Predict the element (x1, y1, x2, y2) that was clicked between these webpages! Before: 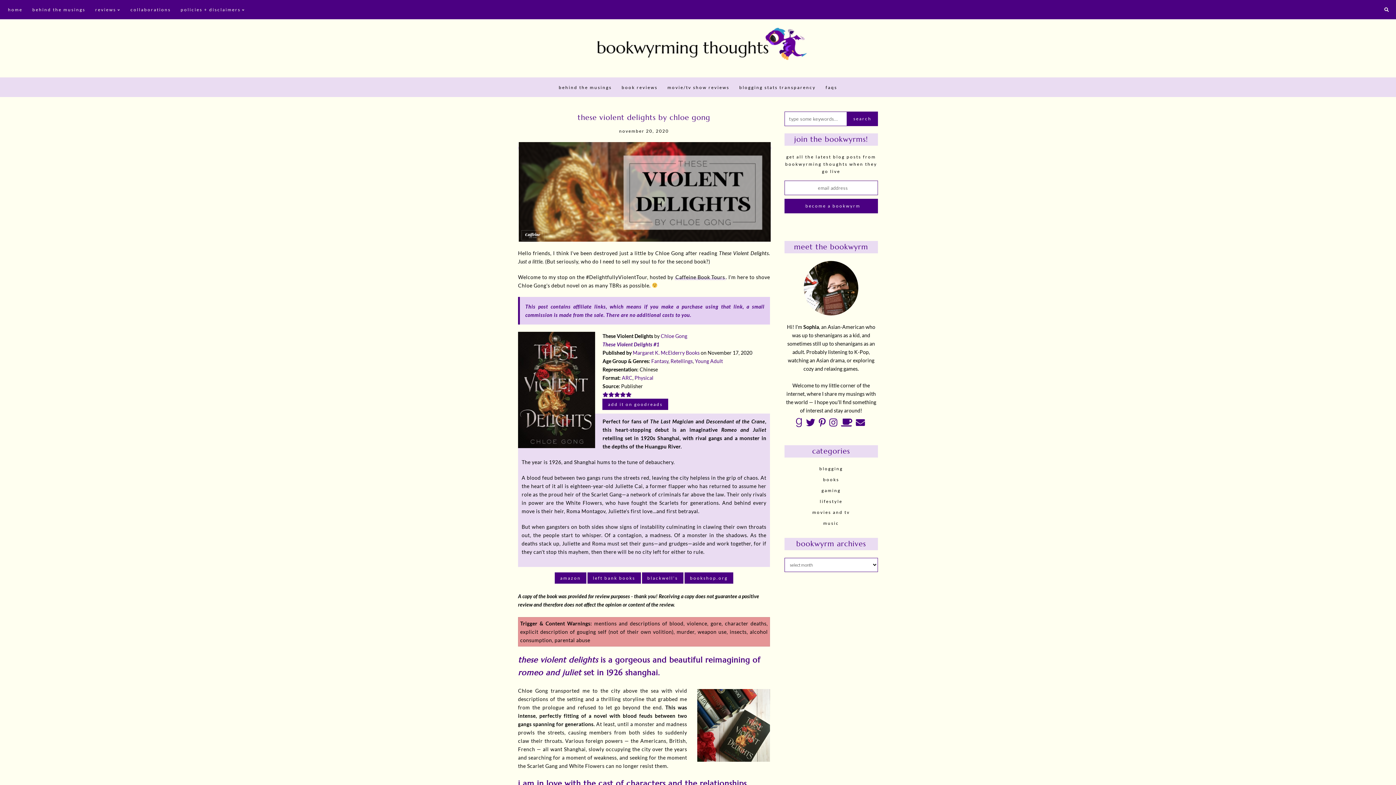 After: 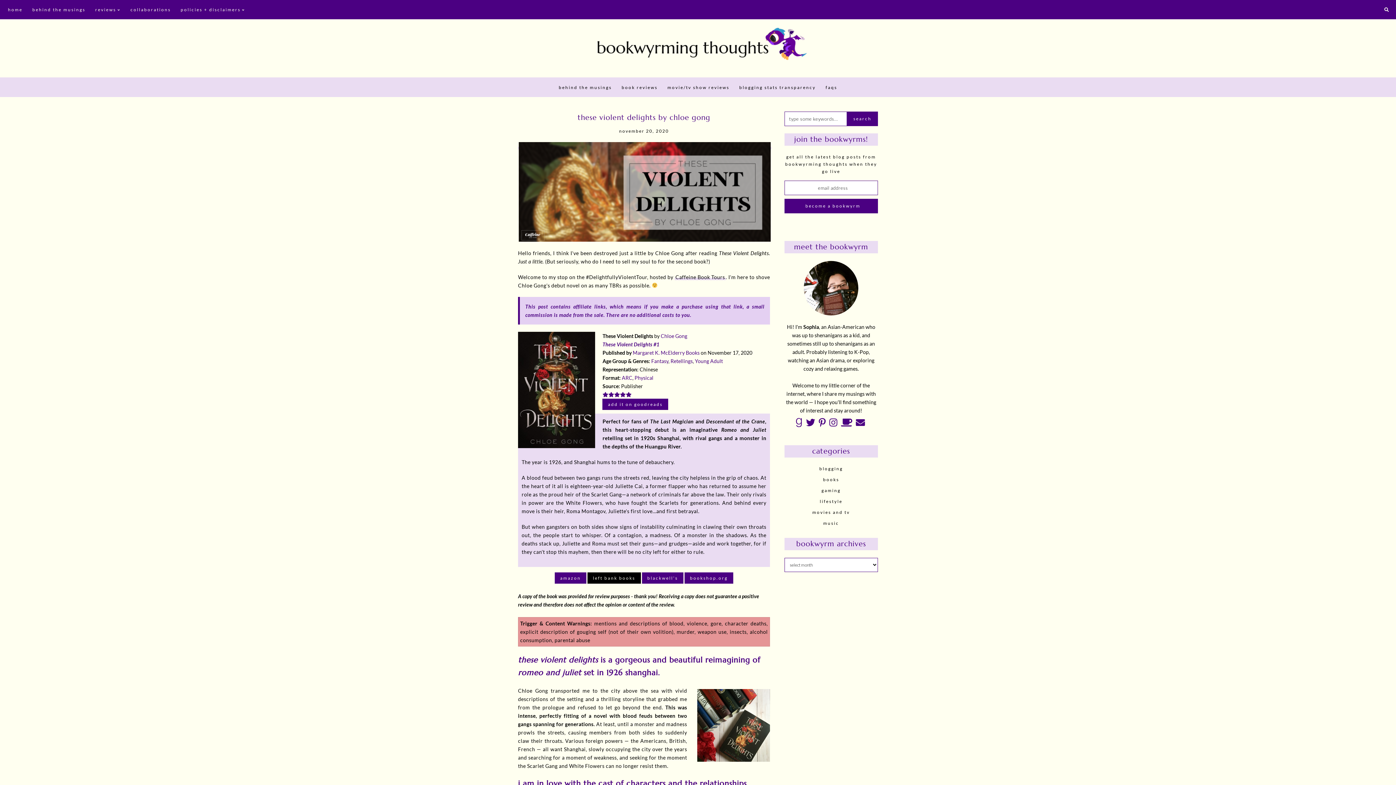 Action: bbox: (587, 574, 640, 581)